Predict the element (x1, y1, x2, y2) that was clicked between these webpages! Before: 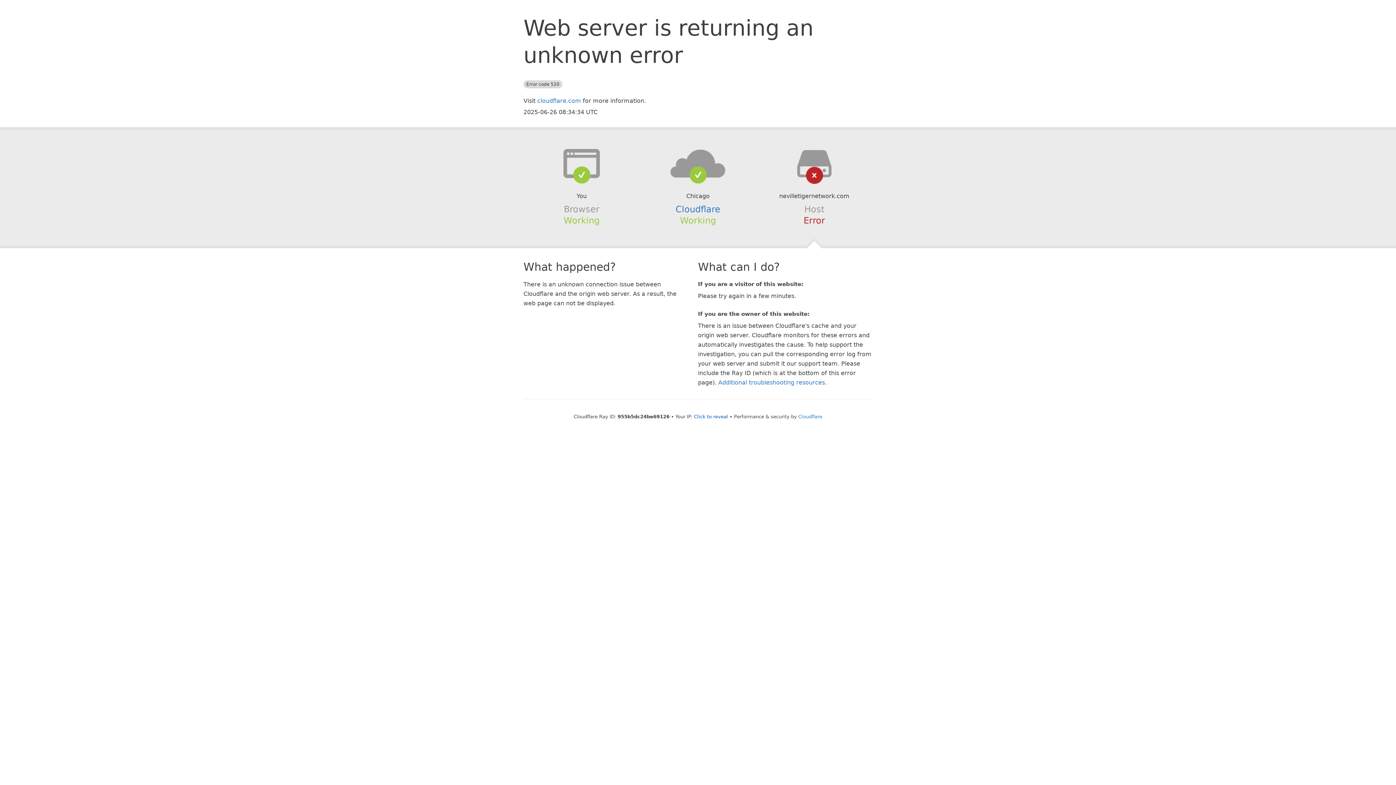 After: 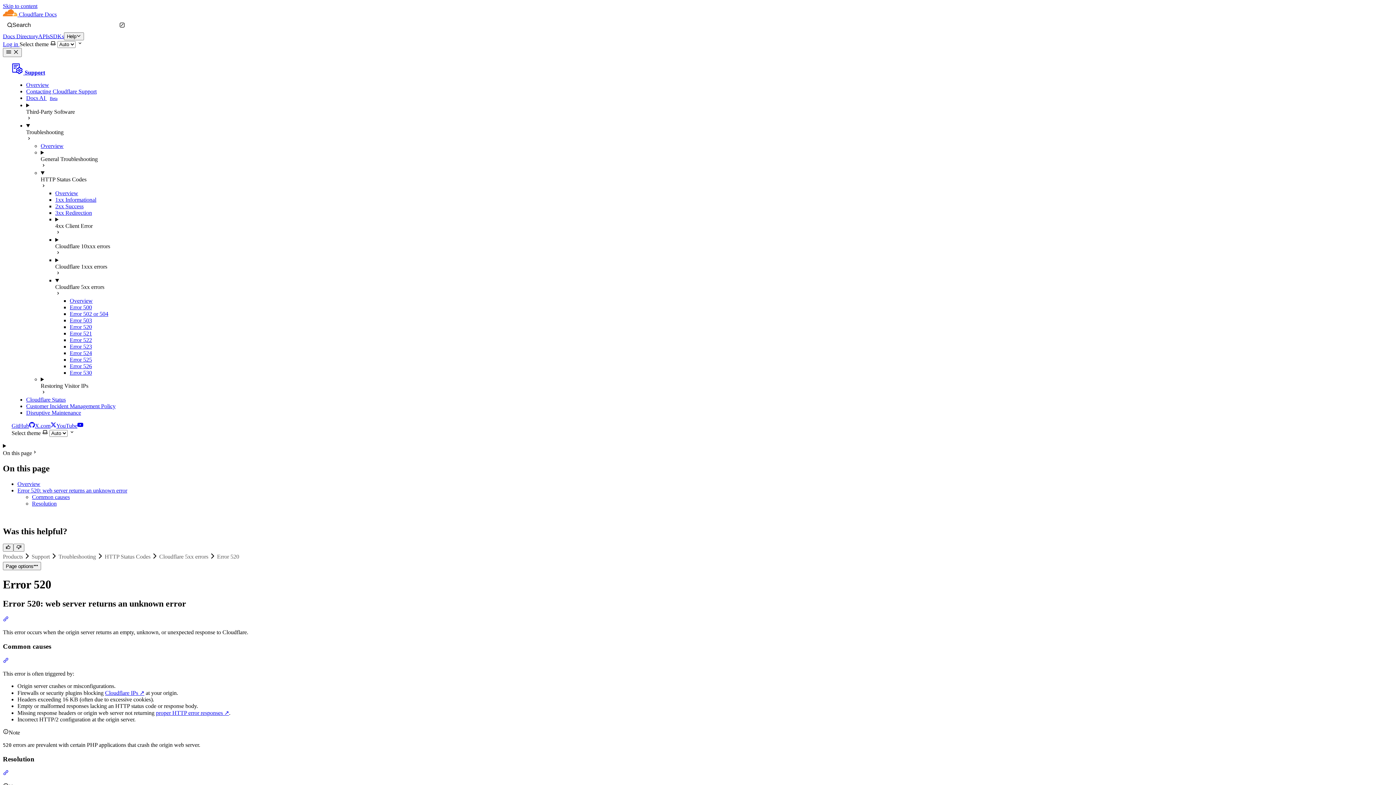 Action: bbox: (718, 379, 825, 386) label: Additional troubleshooting resources